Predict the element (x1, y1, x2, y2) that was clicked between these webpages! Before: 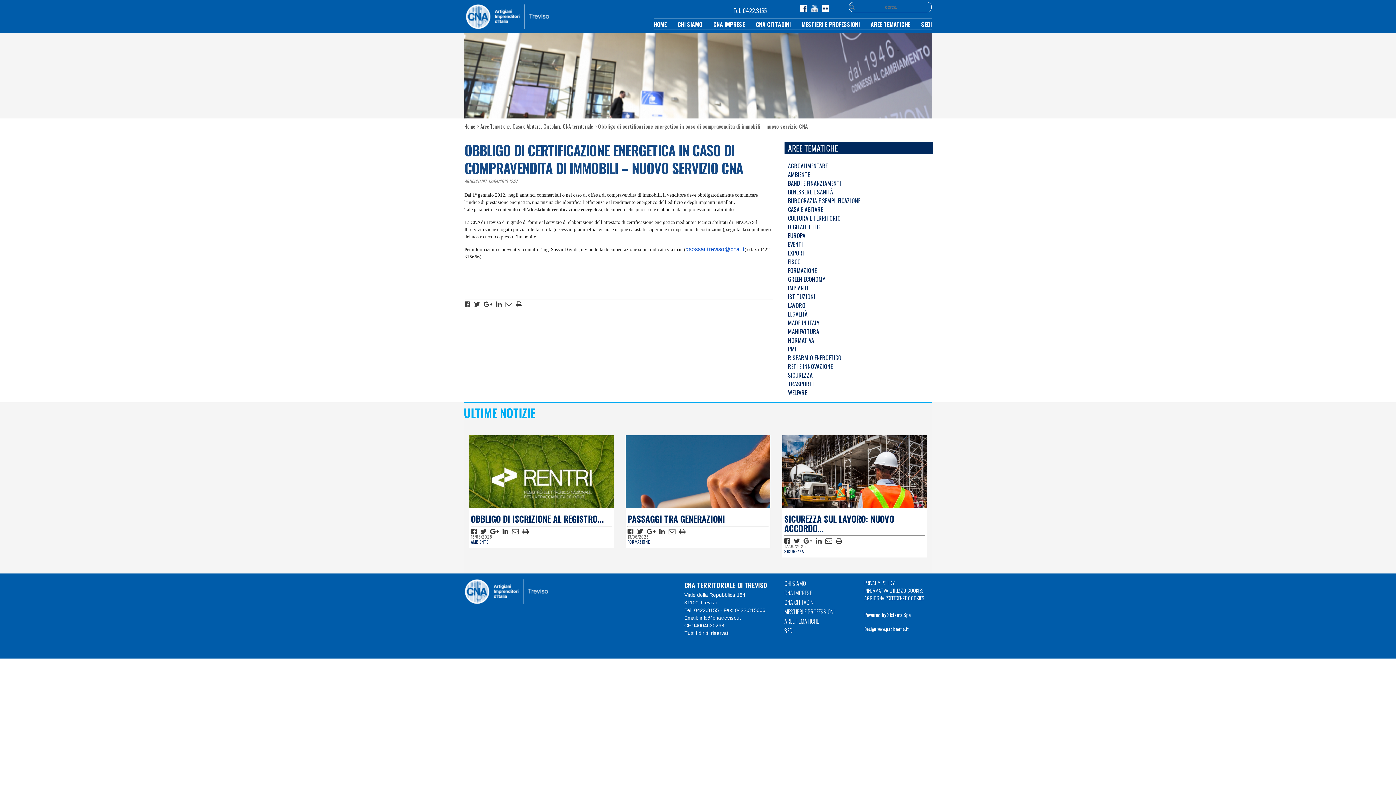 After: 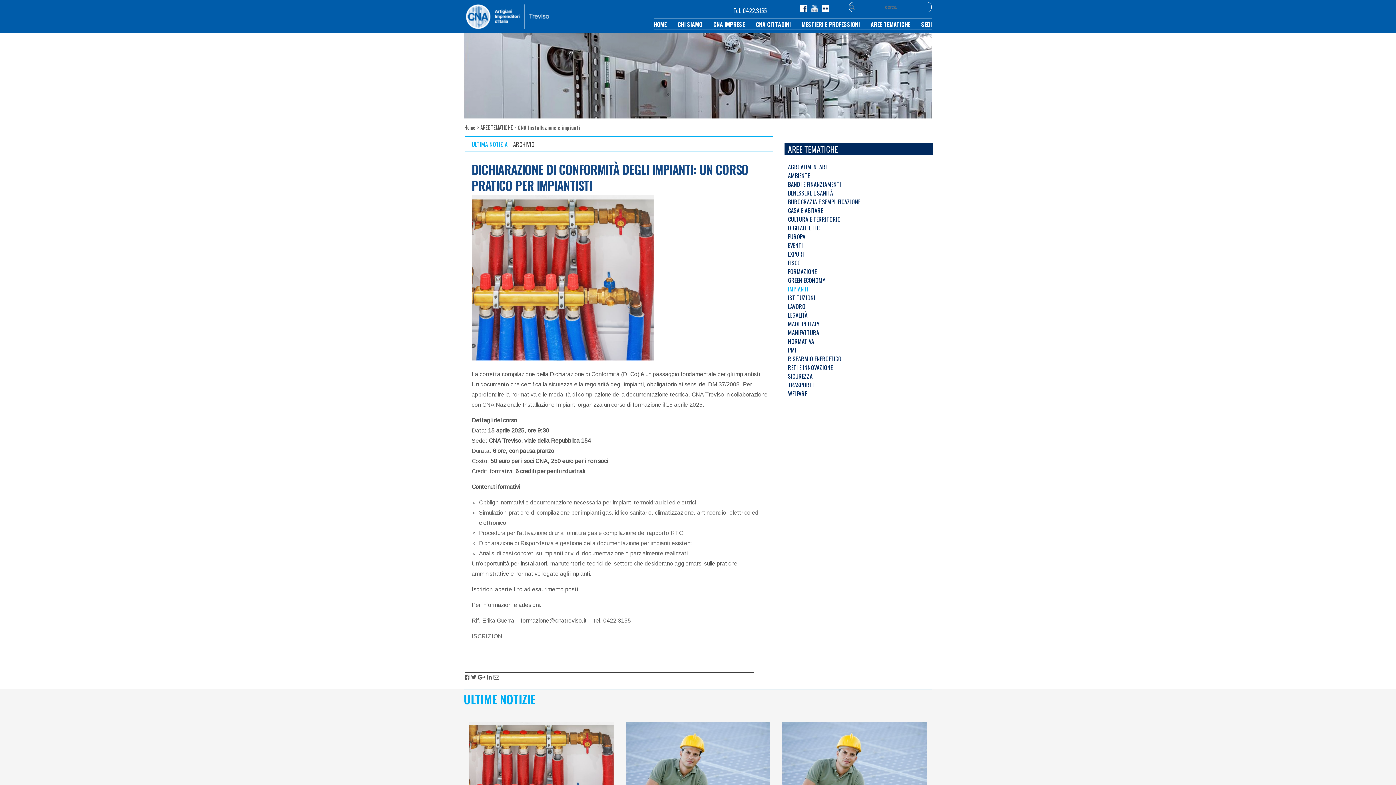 Action: label: IMPIANTI bbox: (784, 283, 932, 292)